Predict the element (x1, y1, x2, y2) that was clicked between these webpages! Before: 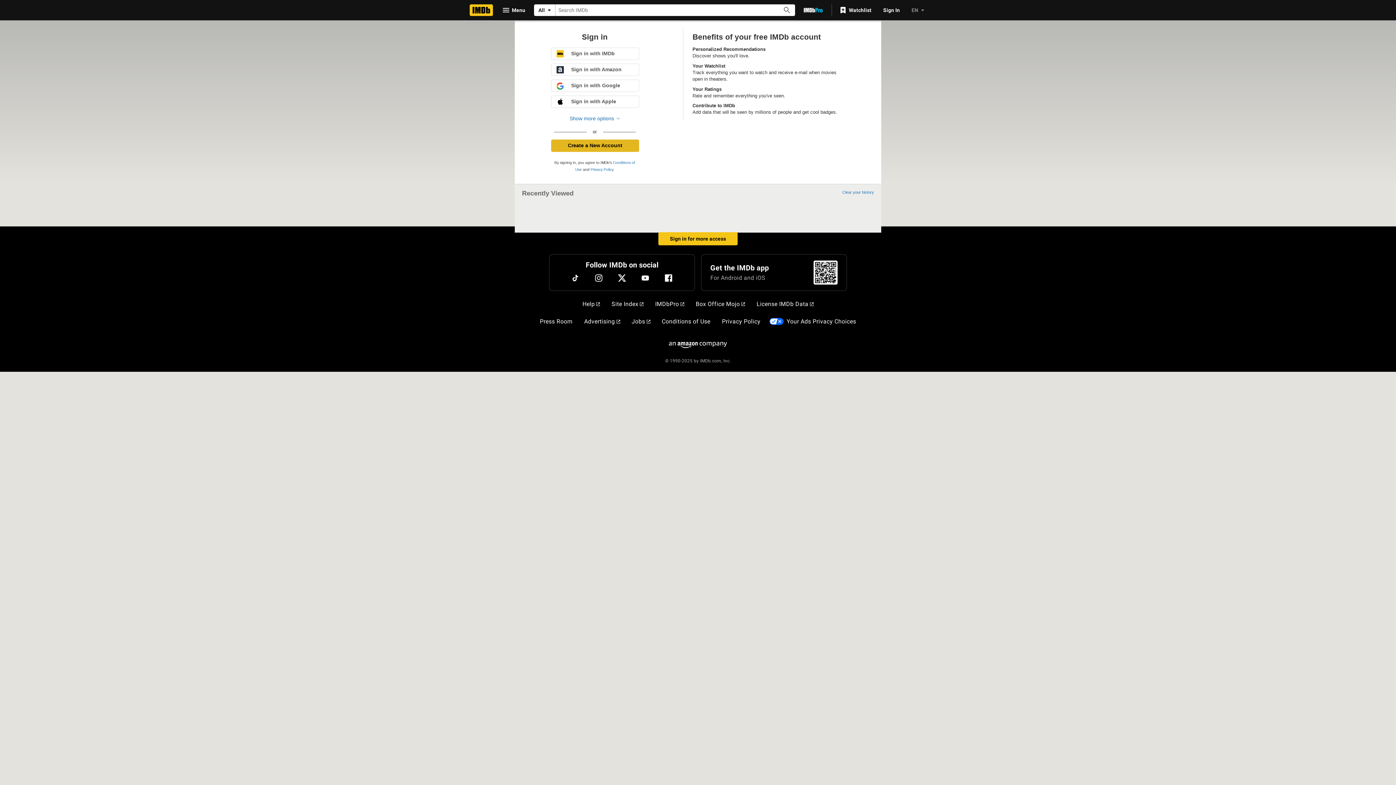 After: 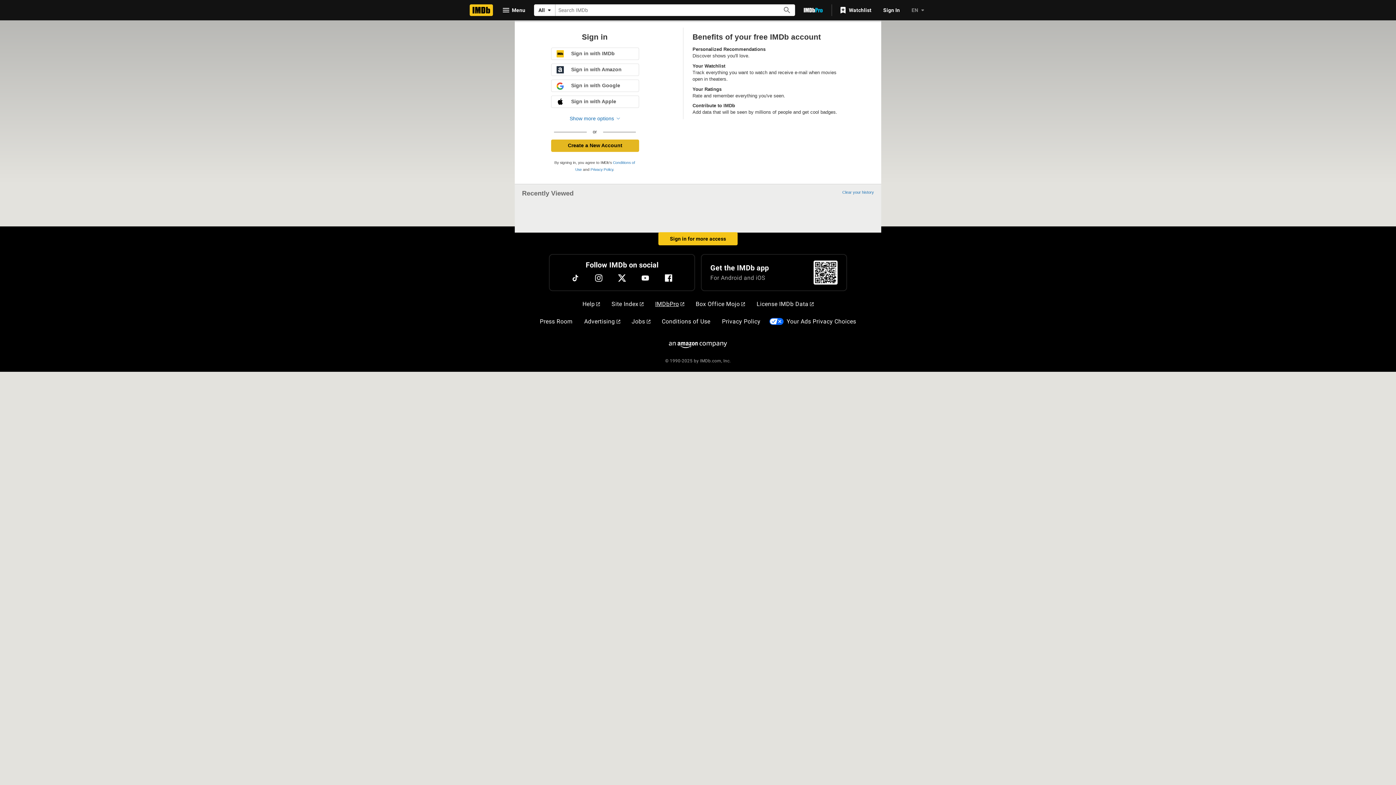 Action: bbox: (652, 297, 687, 311) label: IMDbPro